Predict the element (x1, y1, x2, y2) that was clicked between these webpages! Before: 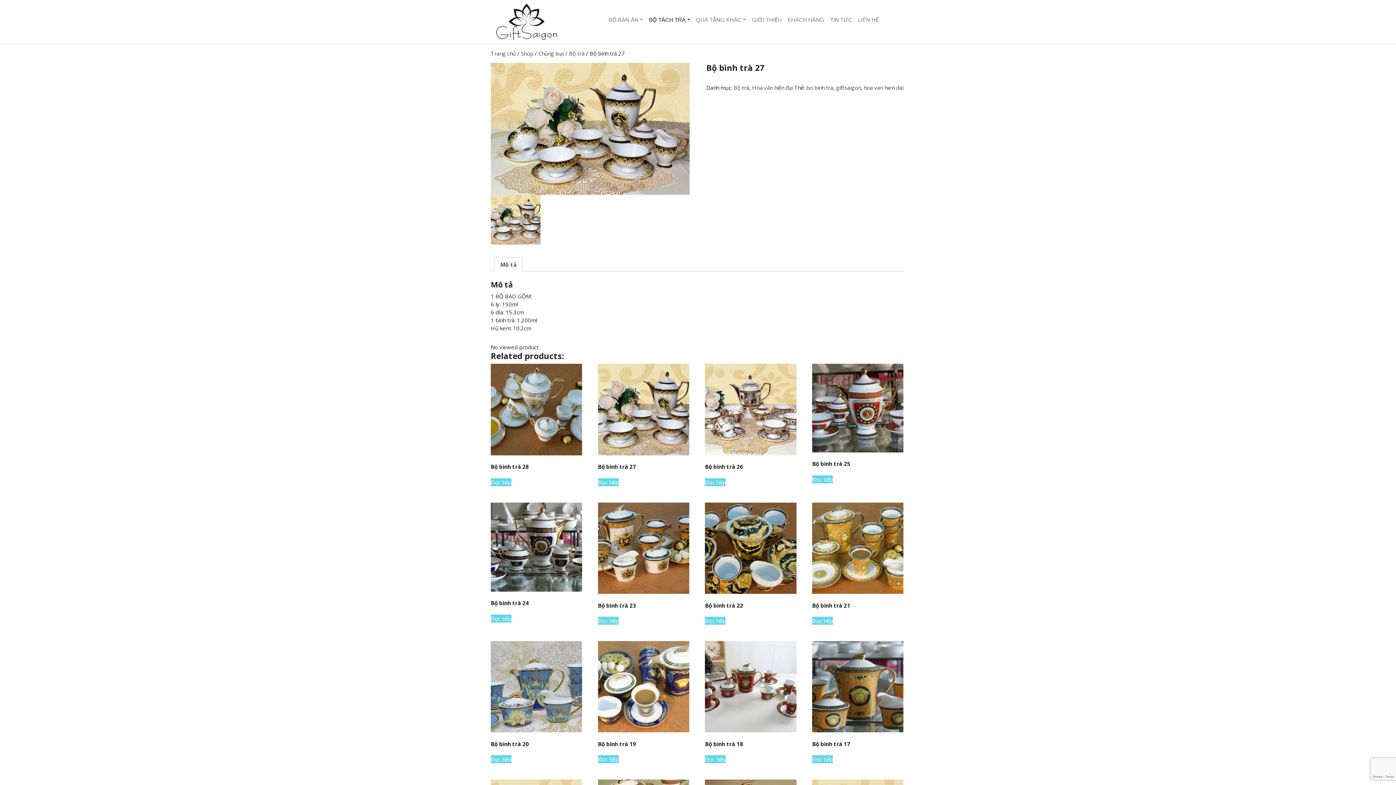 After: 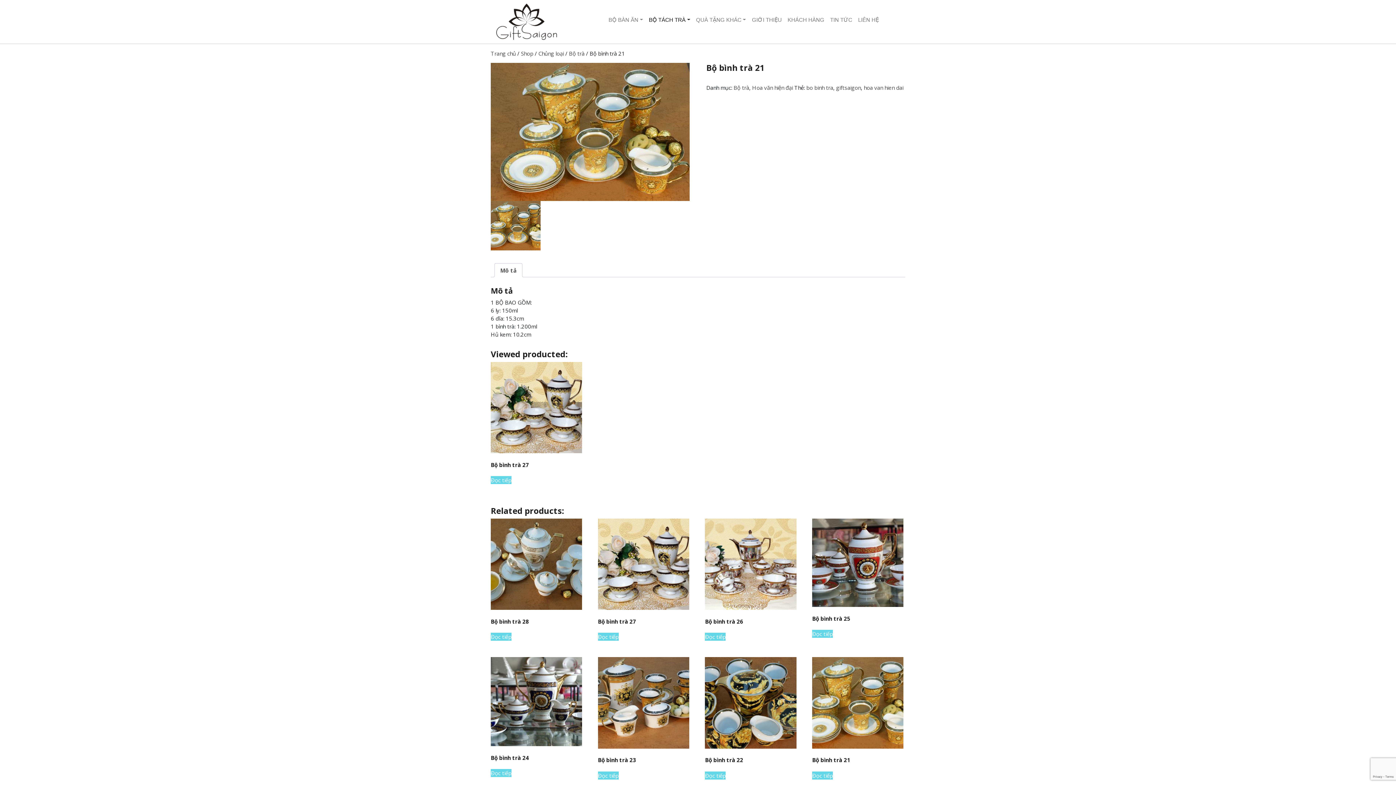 Action: label: Đọc thêm về “Bộ bình trà 21” bbox: (812, 617, 833, 625)